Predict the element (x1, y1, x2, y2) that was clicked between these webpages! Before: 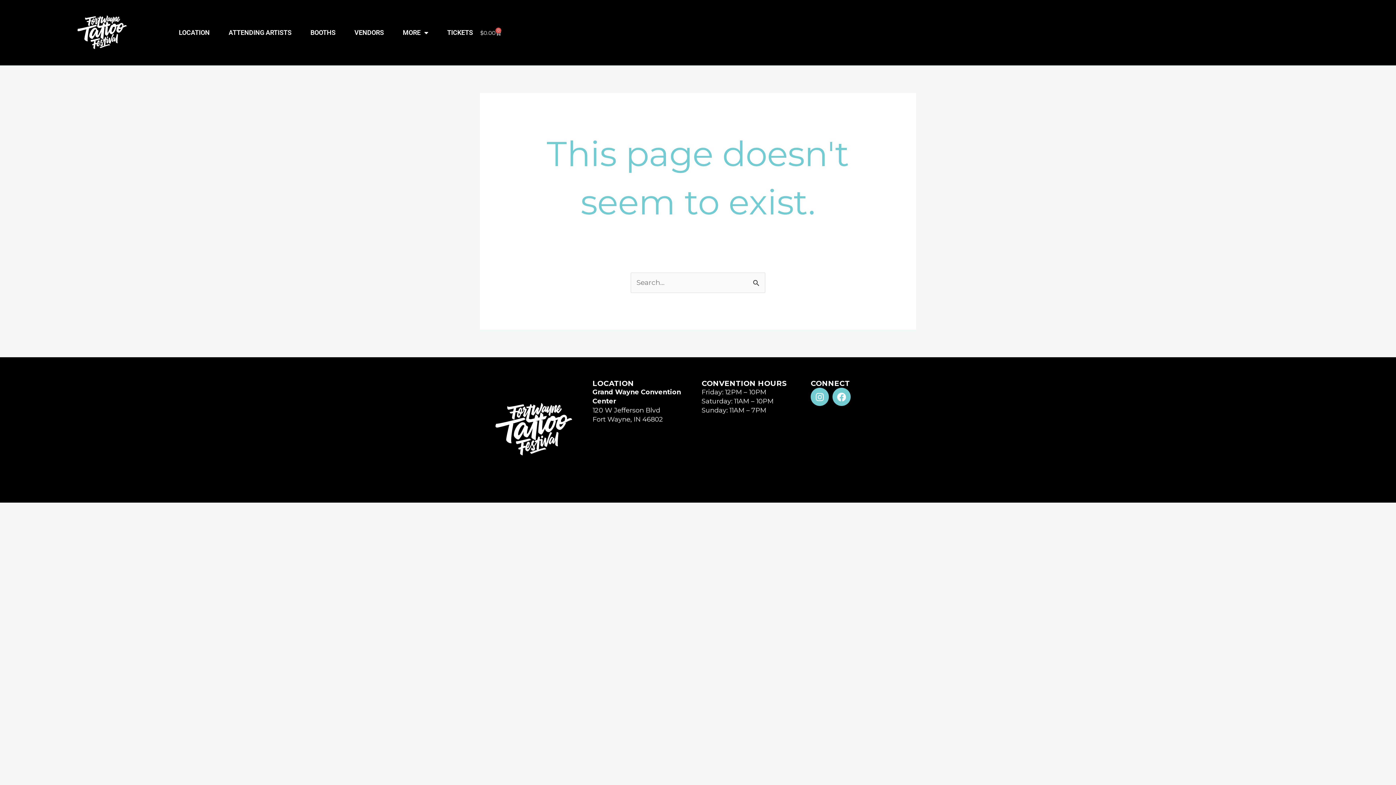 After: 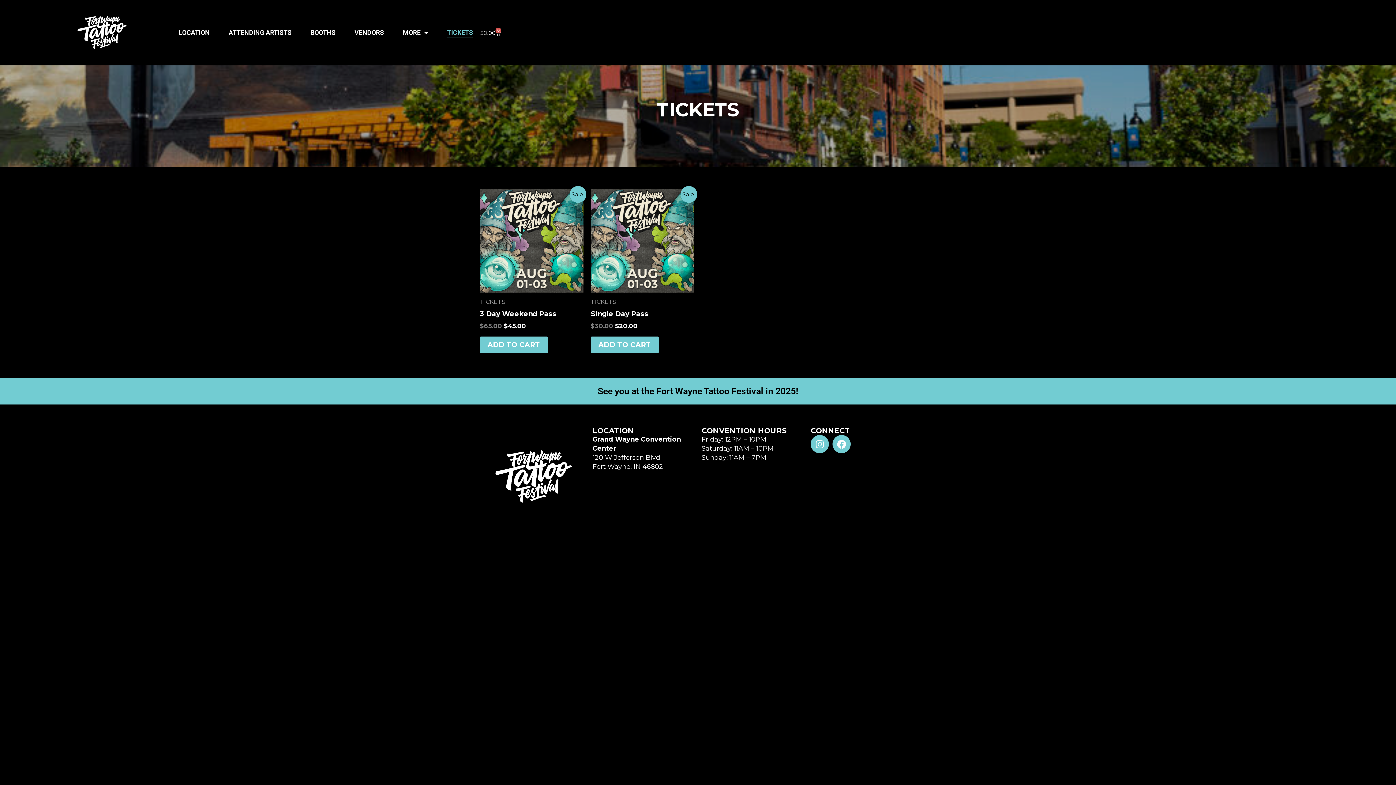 Action: bbox: (447, 28, 473, 37) label: TICKETS